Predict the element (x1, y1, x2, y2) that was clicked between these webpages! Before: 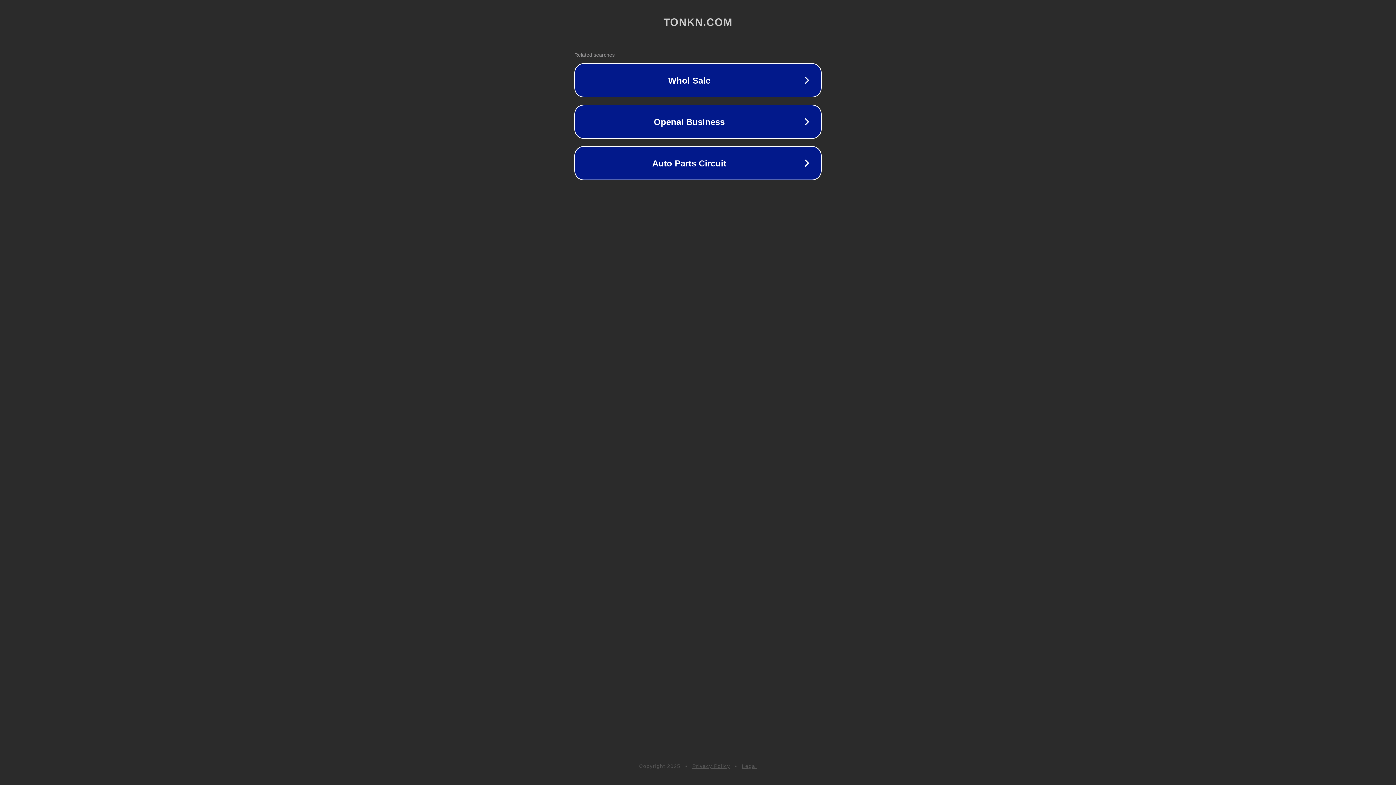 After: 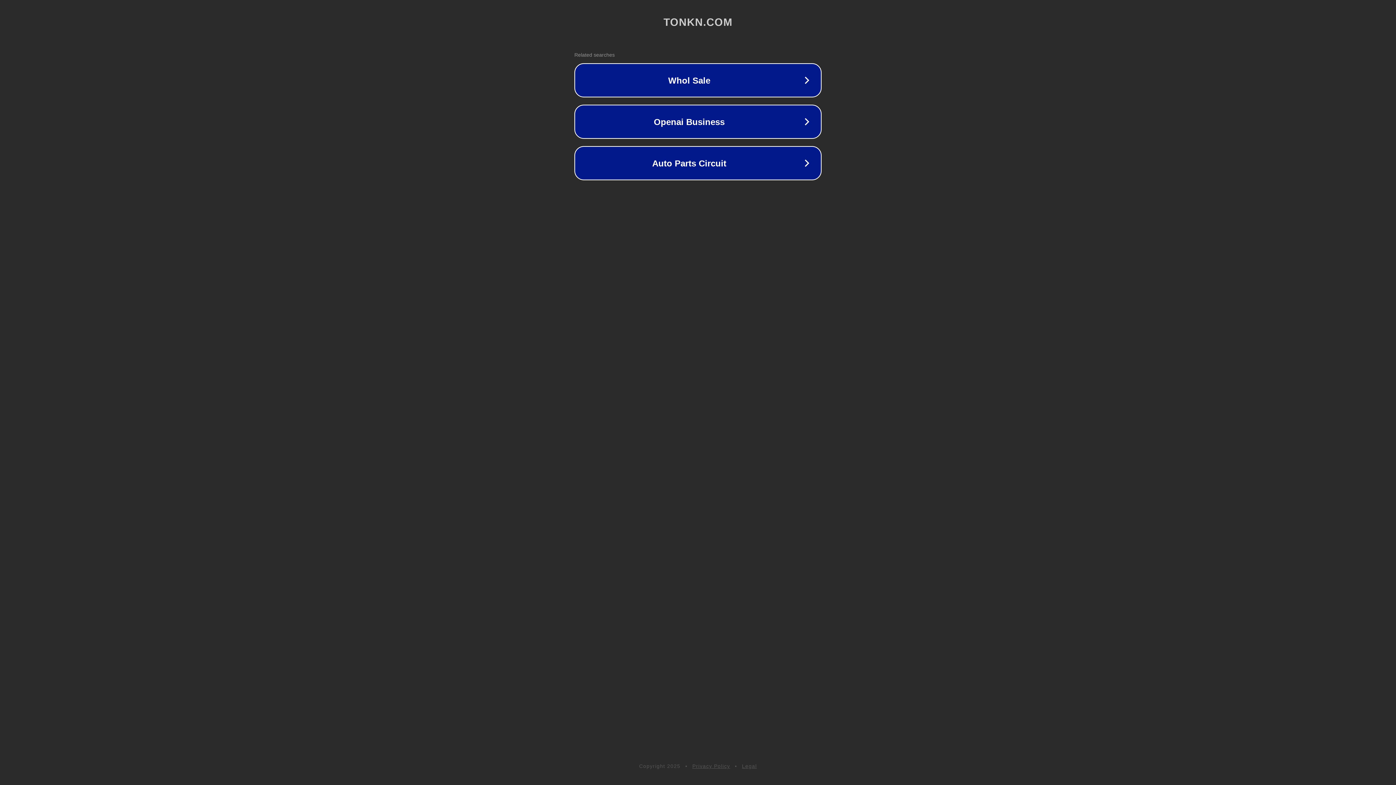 Action: label: Legal bbox: (742, 763, 757, 769)